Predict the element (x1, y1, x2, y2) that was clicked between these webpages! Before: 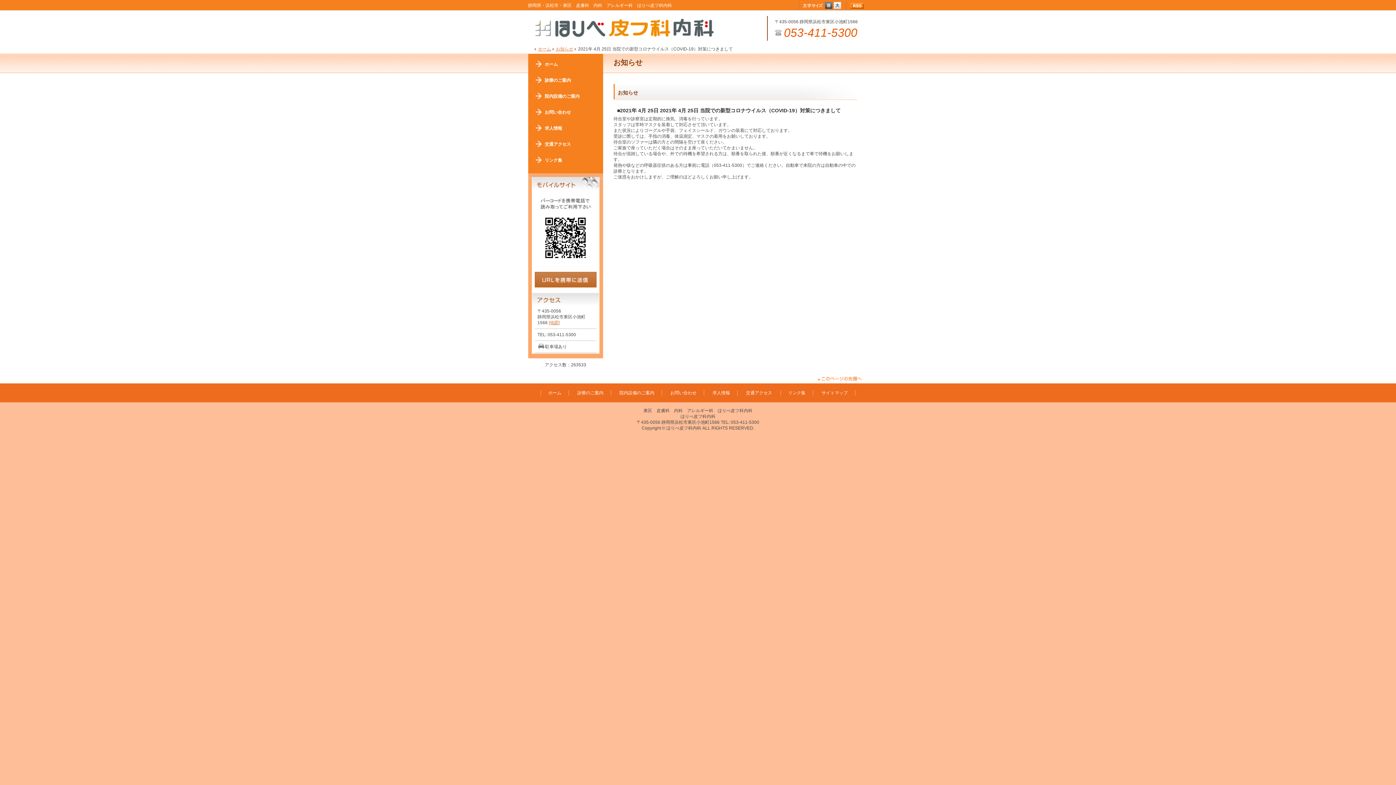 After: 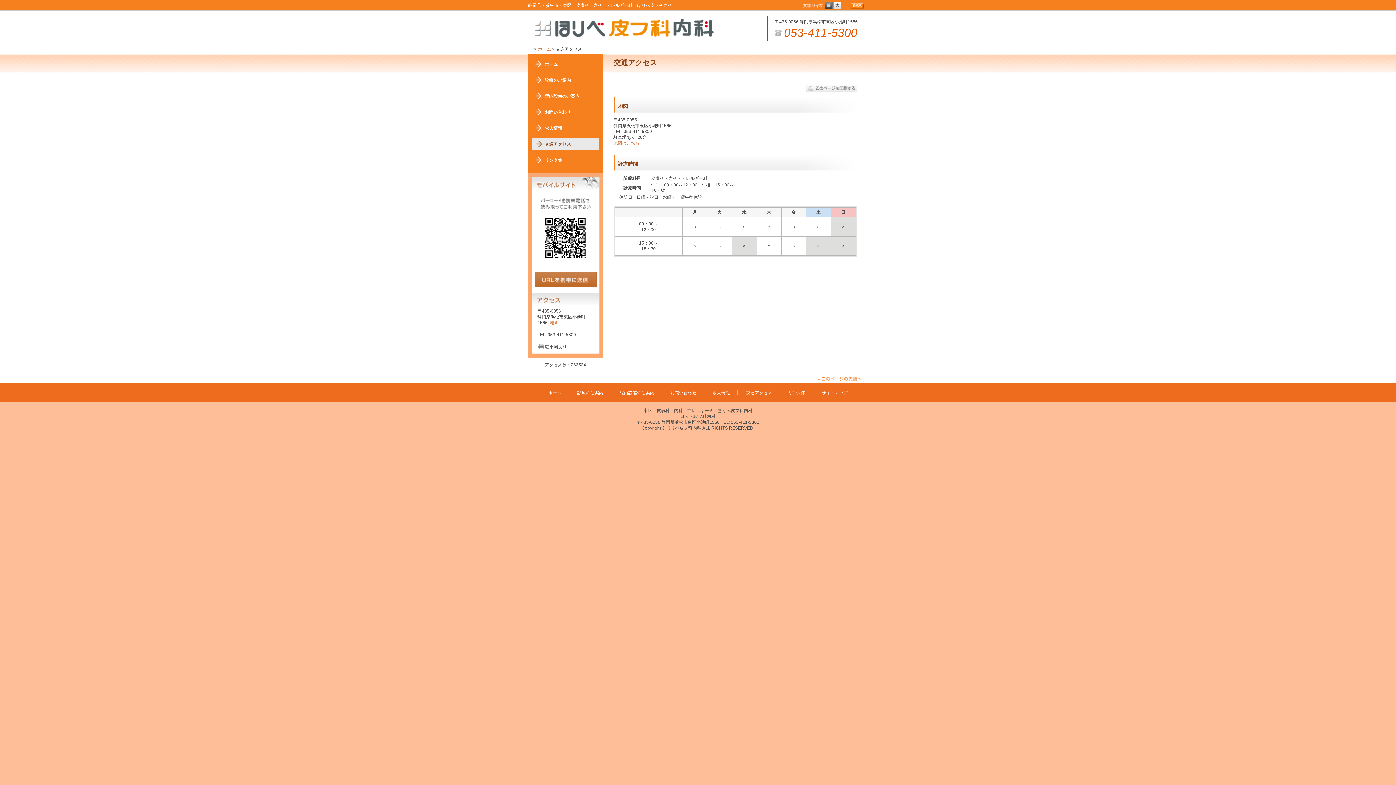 Action: label: 交通アクセス bbox: (531, 137, 599, 150)